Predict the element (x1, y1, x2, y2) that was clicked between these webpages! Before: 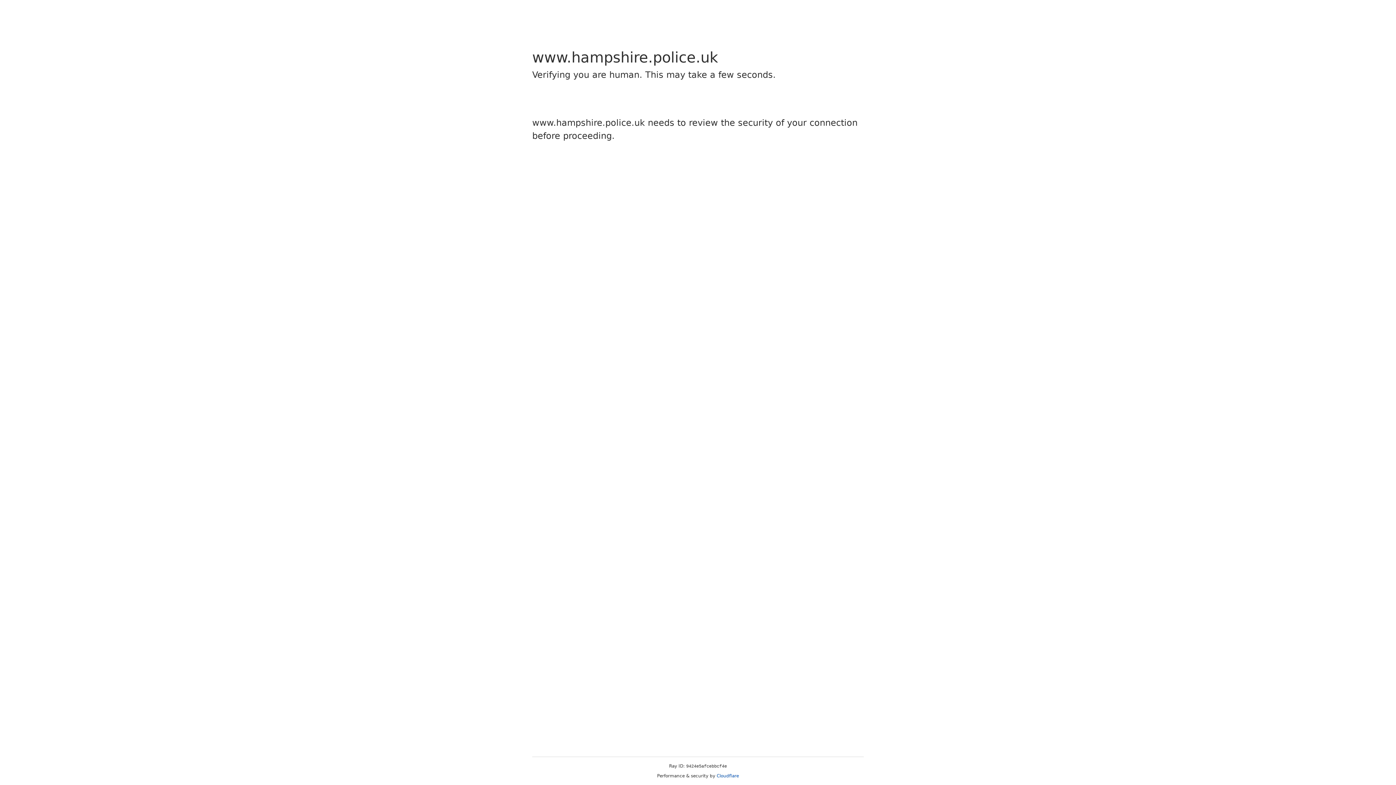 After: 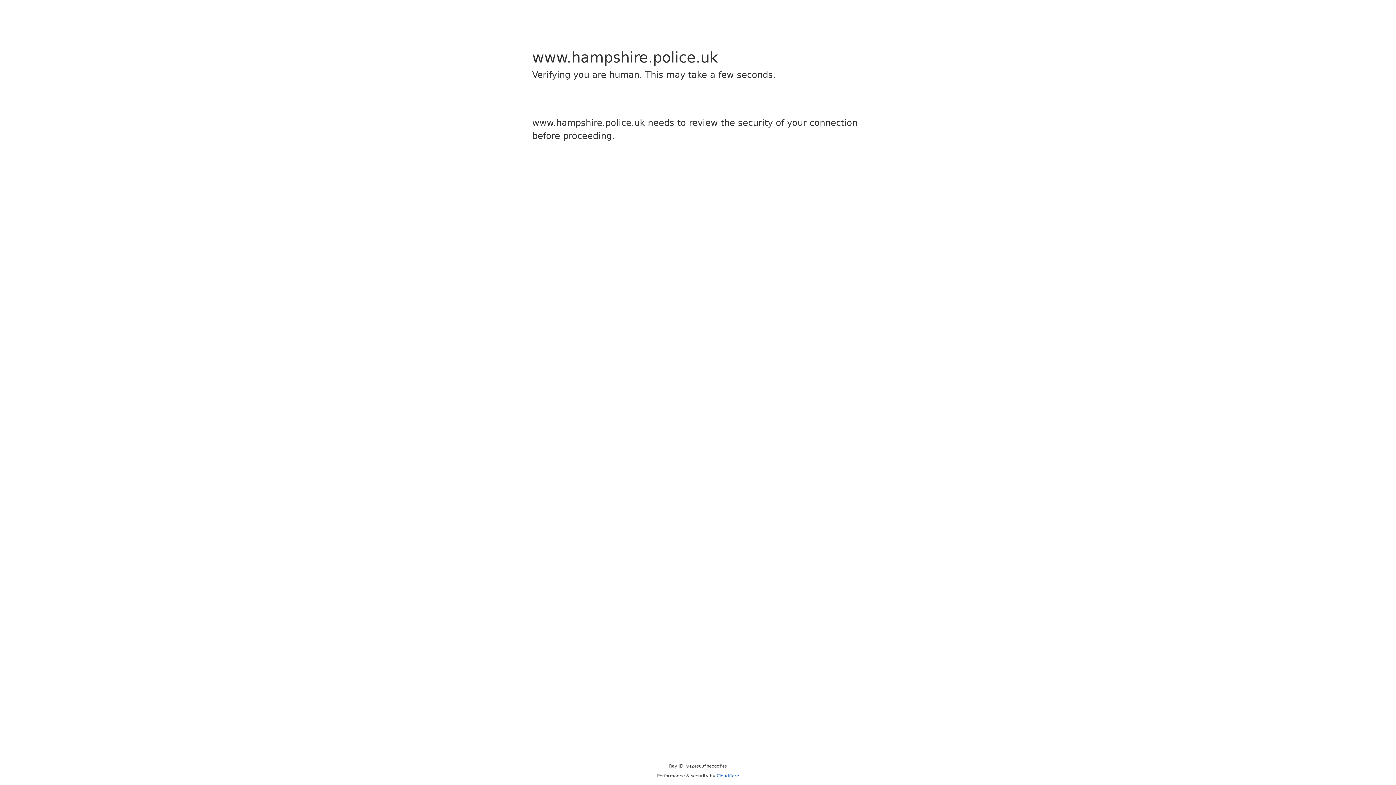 Action: bbox: (716, 773, 739, 778) label: Cloudflare